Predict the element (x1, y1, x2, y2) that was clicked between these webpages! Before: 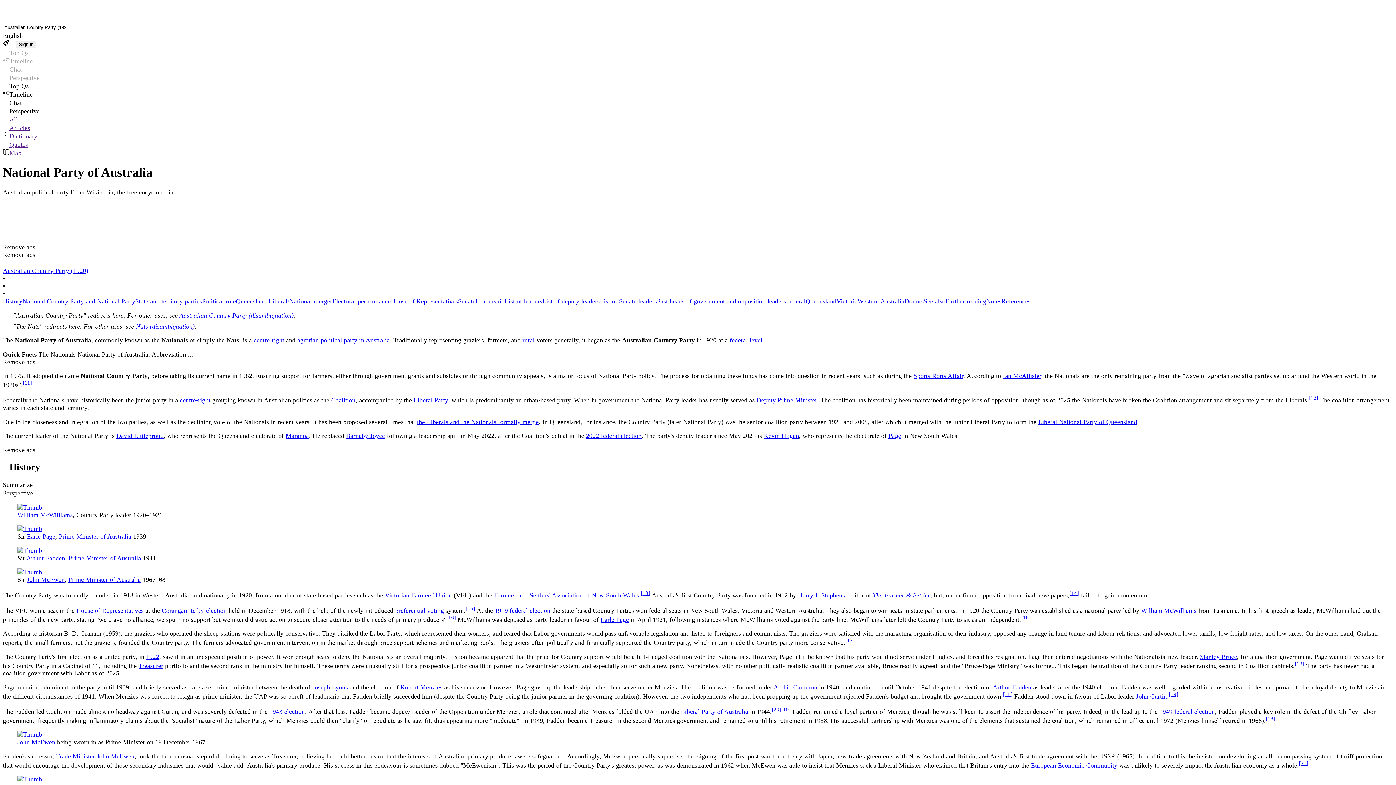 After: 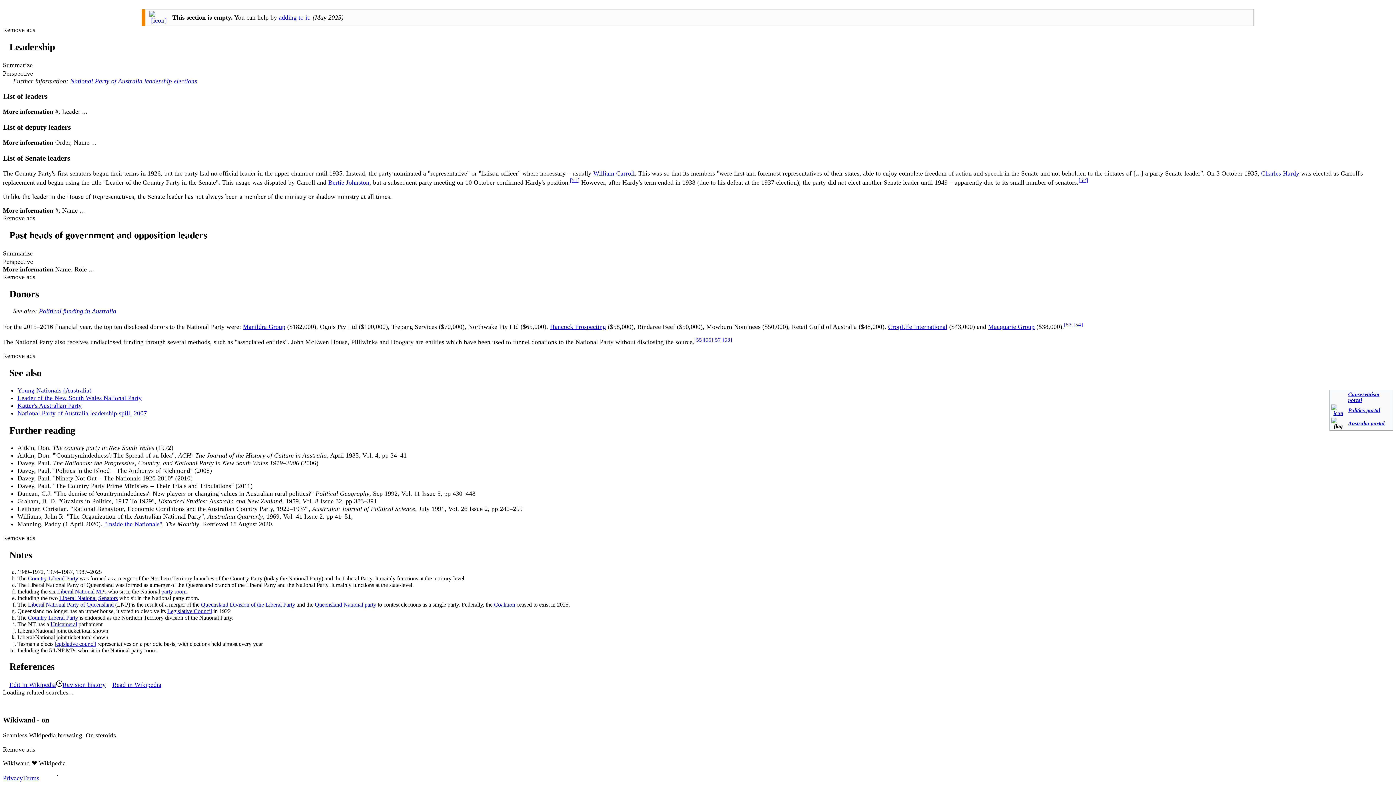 Action: label: Donors bbox: (904, 297, 924, 305)